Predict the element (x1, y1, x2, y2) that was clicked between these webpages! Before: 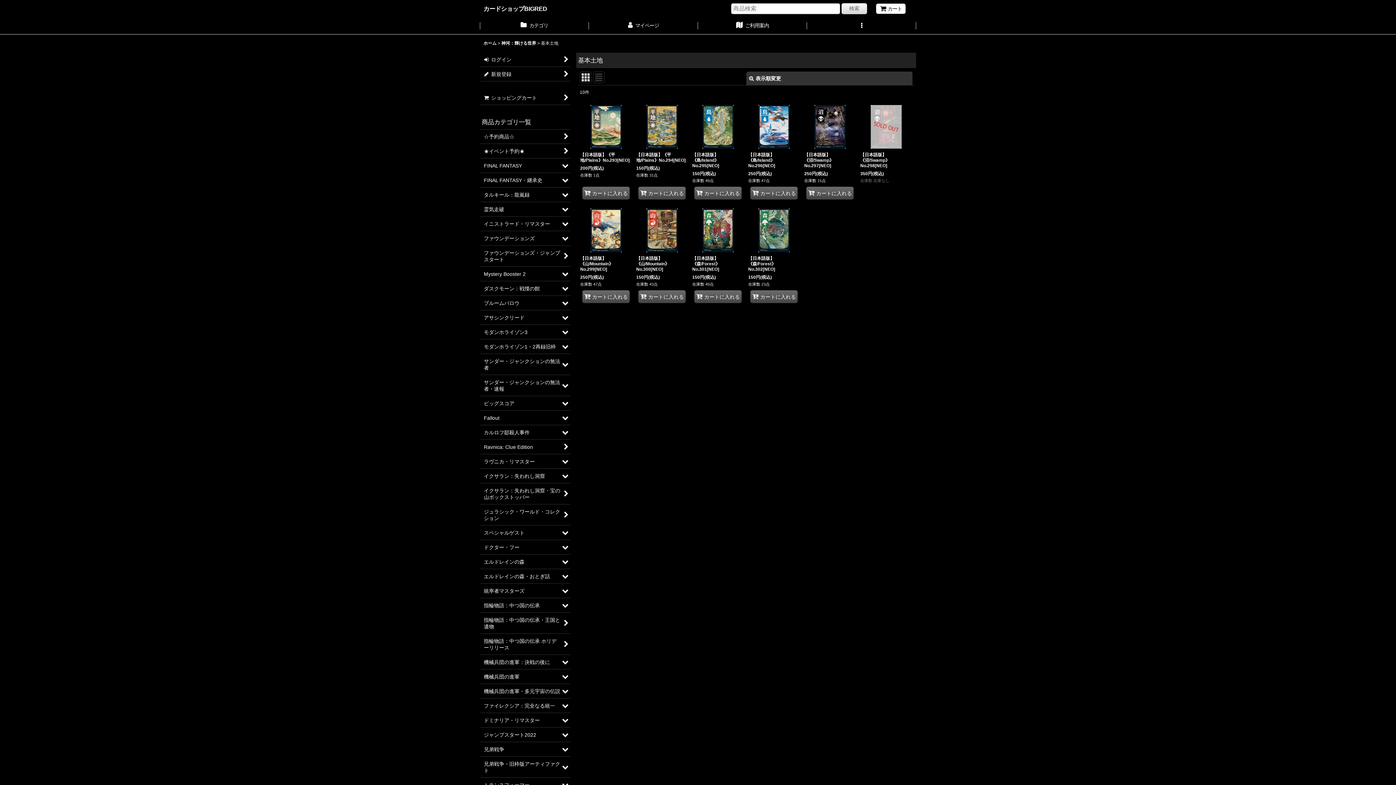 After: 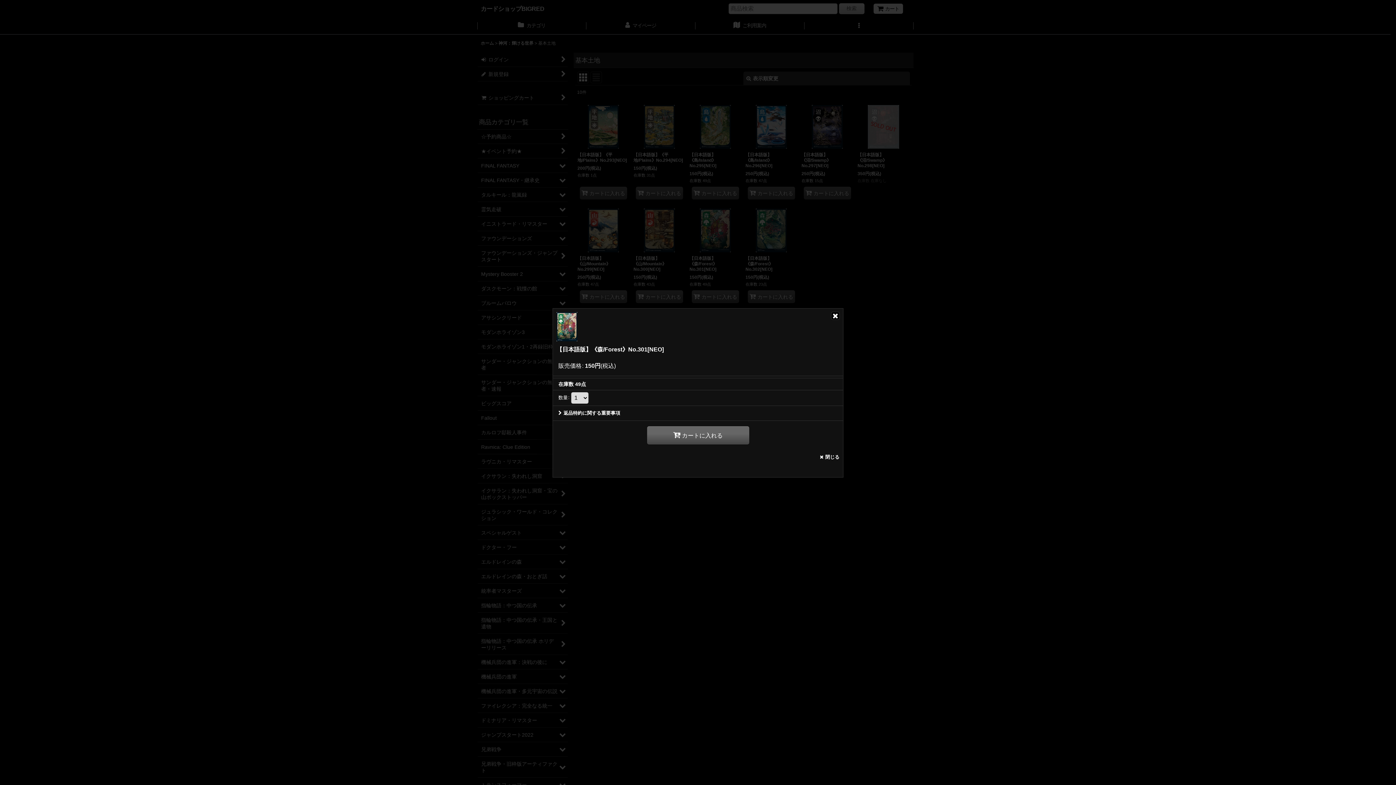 Action: bbox: (694, 290, 741, 303) label: カートに入れる